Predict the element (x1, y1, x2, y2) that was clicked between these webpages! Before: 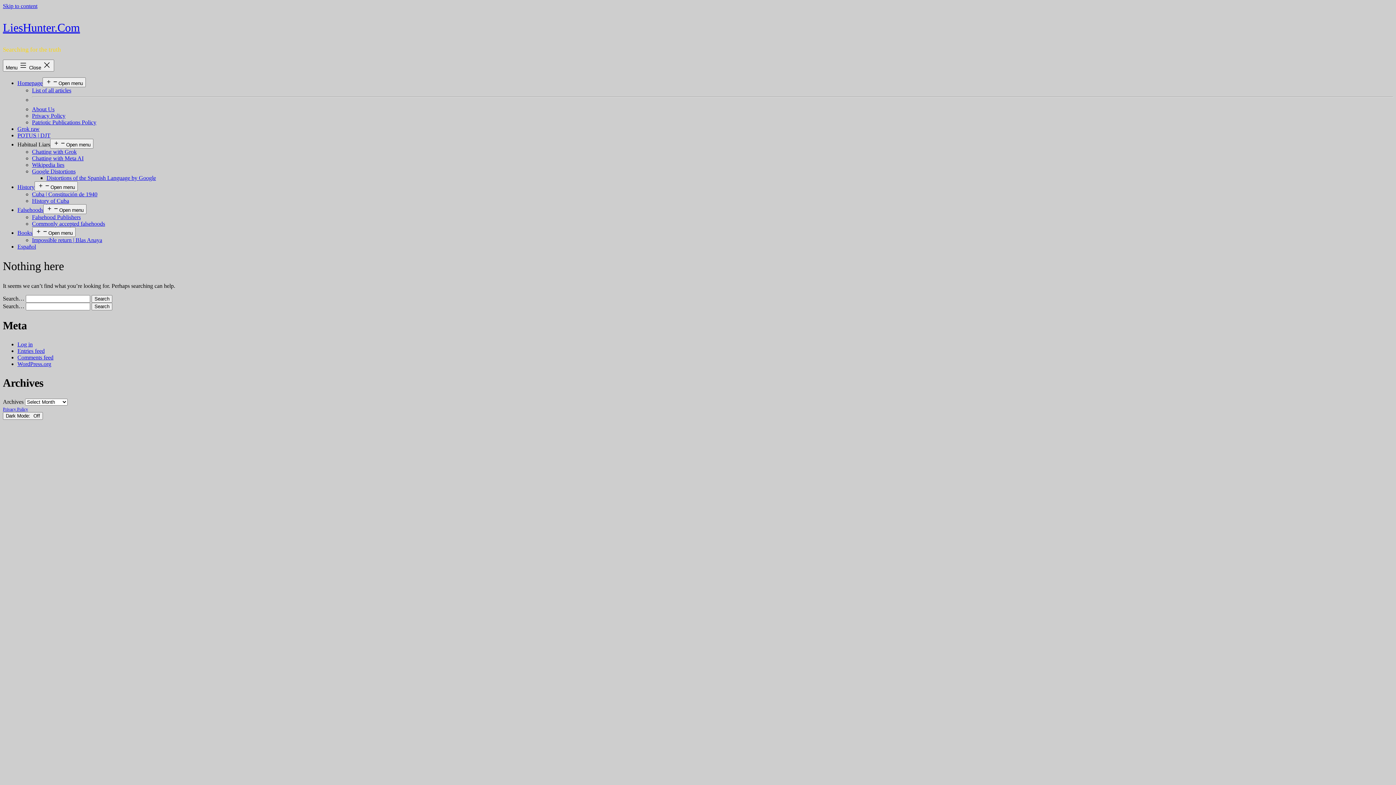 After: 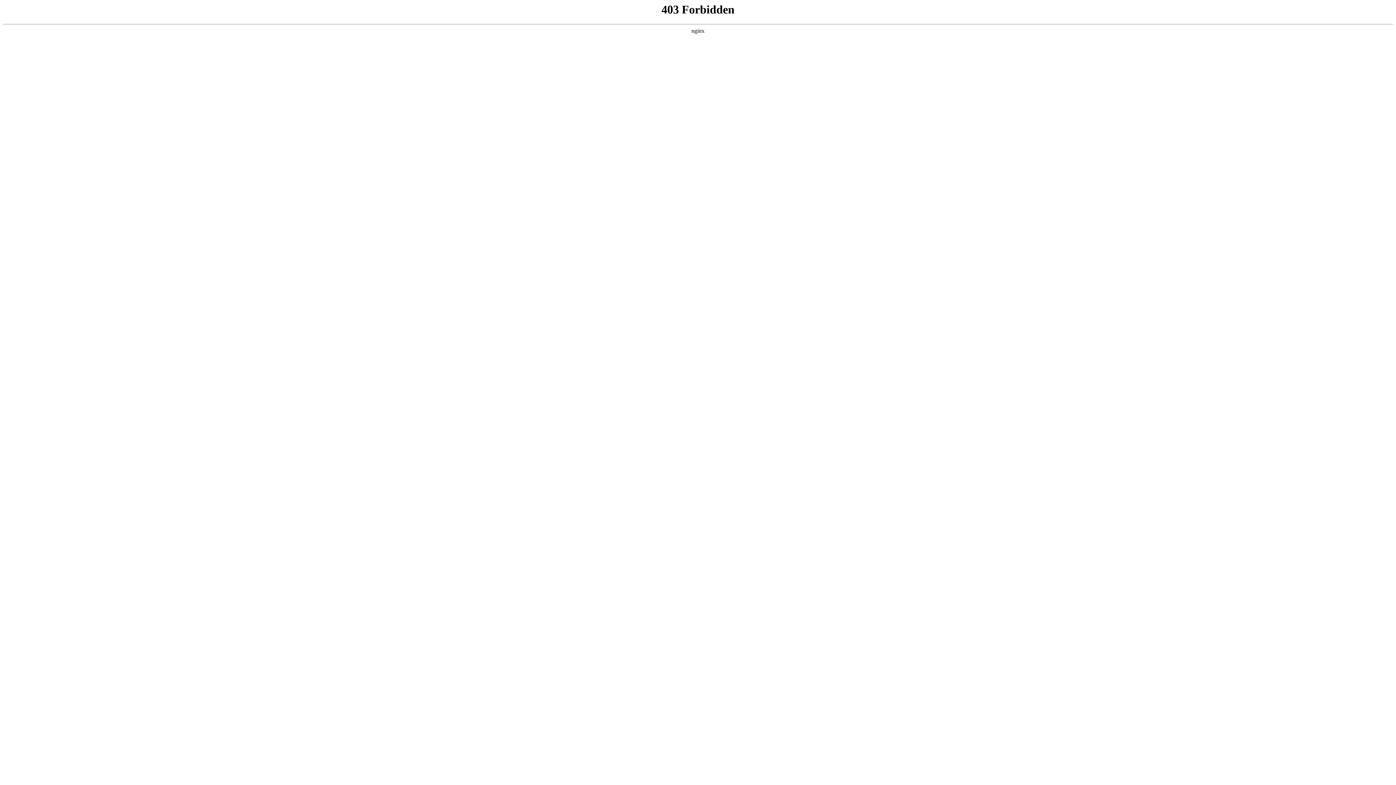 Action: label: WordPress.org bbox: (17, 361, 51, 367)